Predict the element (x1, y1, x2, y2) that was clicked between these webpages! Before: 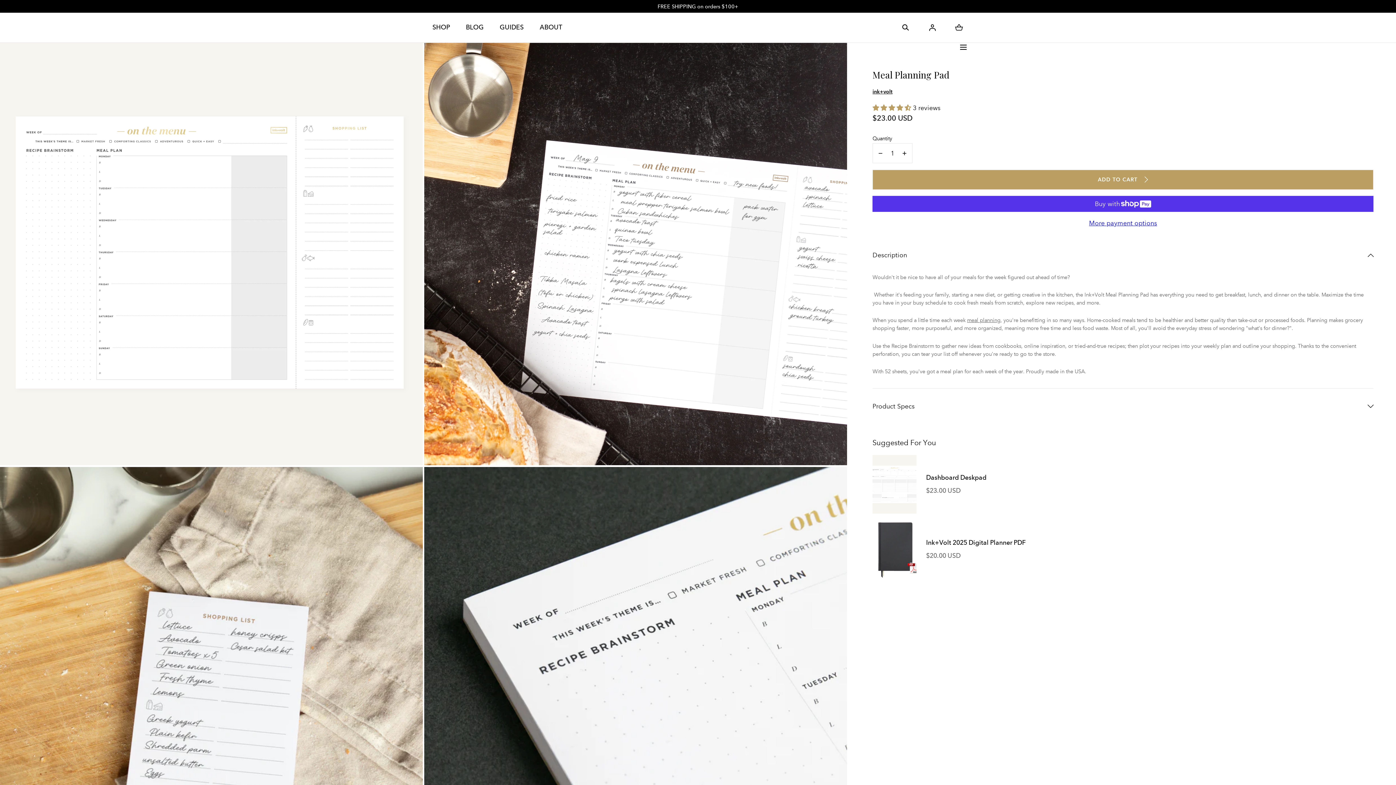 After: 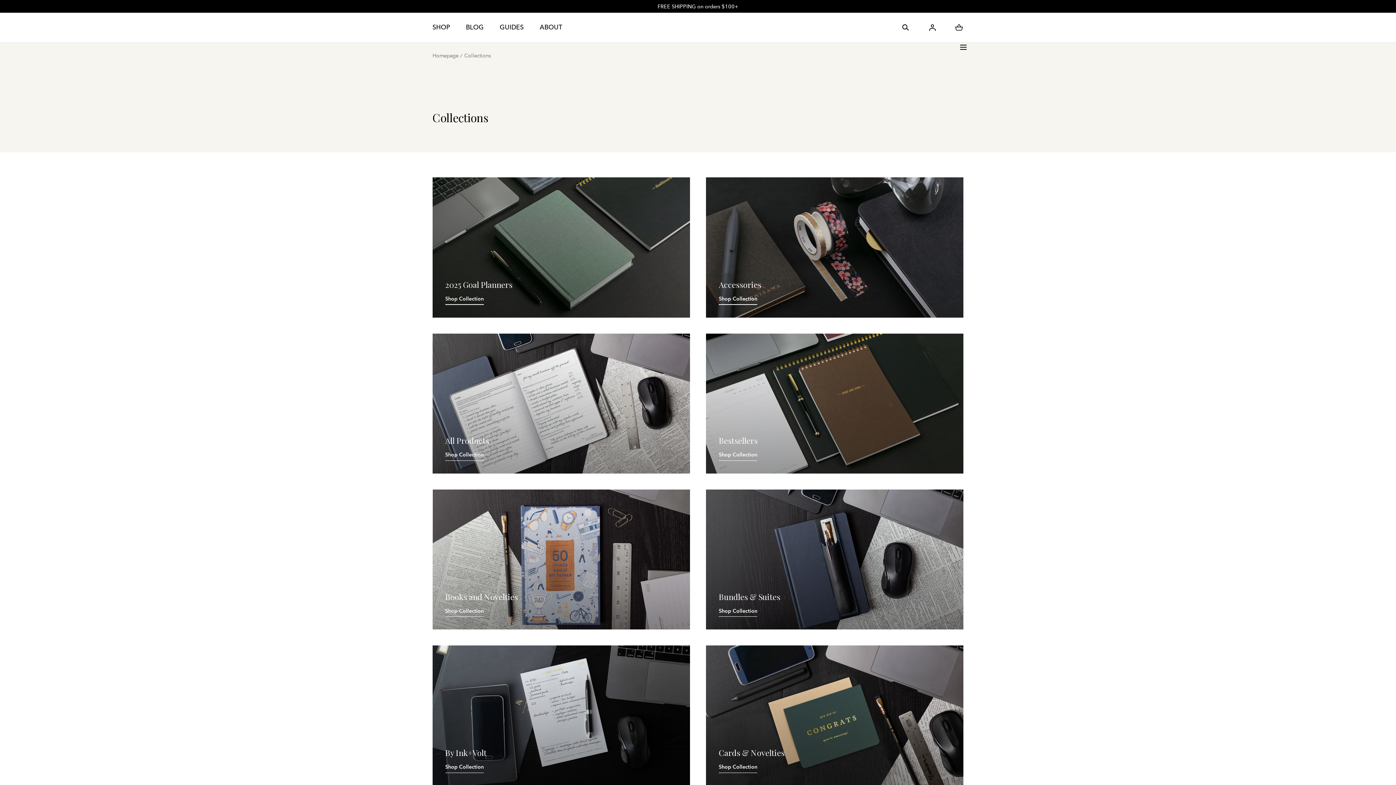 Action: bbox: (432, 12, 450, 42) label: SHOP